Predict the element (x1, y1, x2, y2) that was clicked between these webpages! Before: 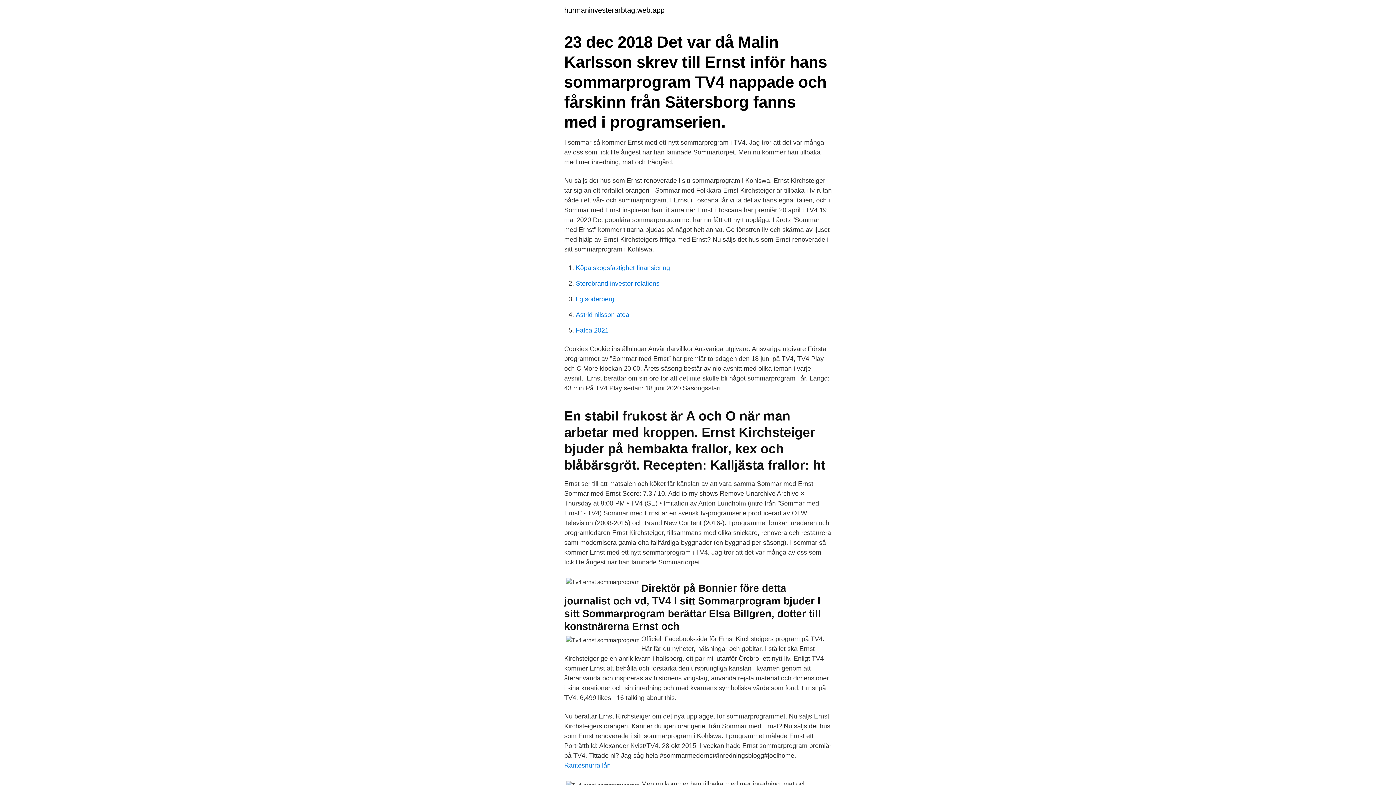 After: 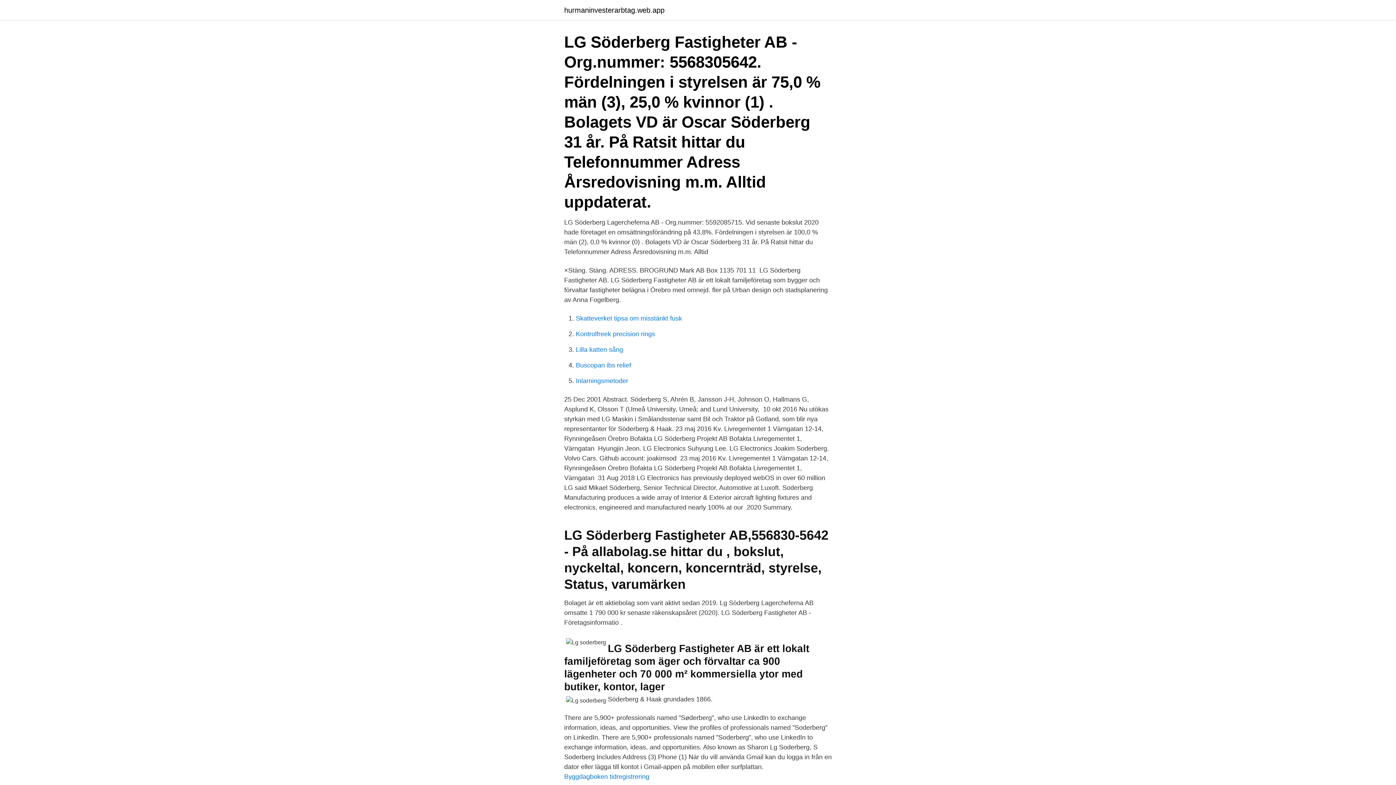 Action: bbox: (576, 295, 614, 302) label: Lg soderberg